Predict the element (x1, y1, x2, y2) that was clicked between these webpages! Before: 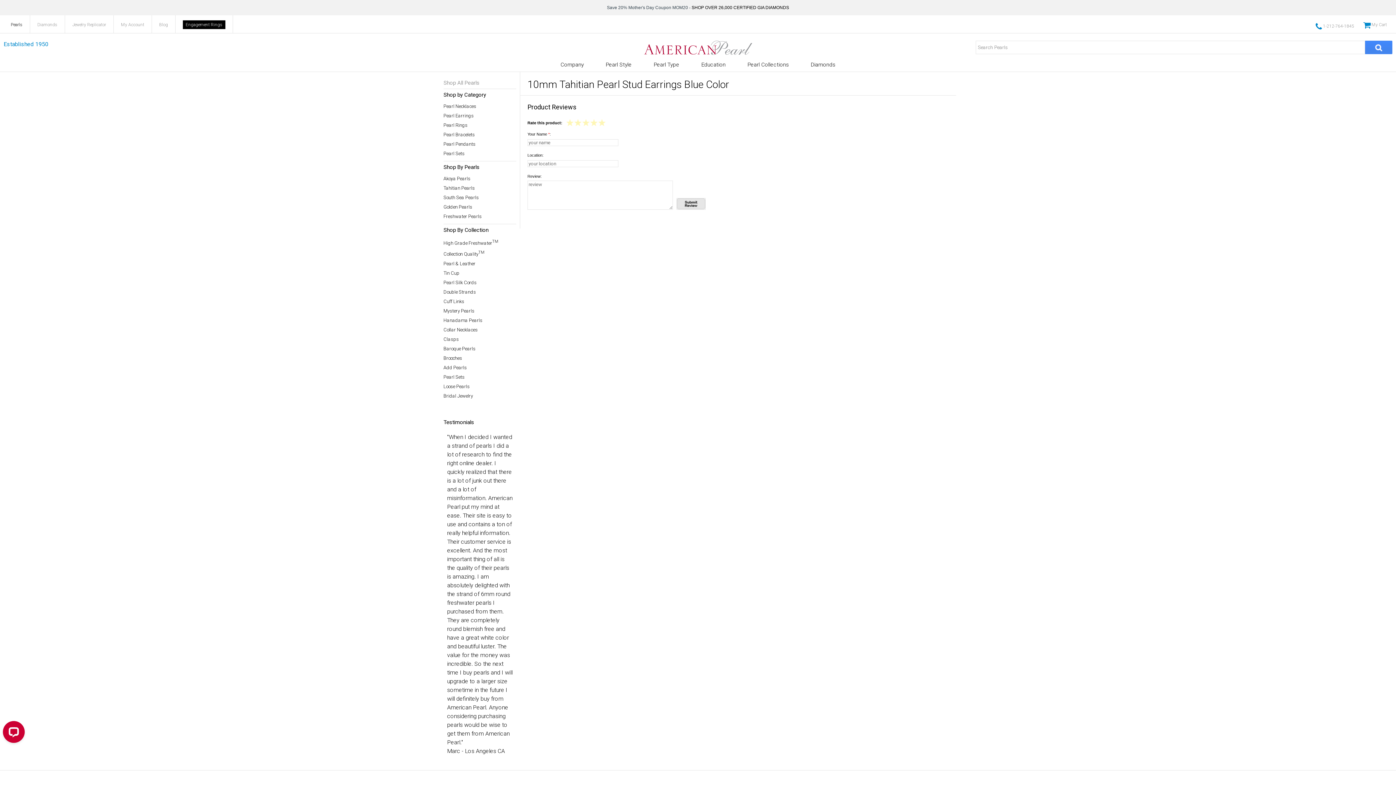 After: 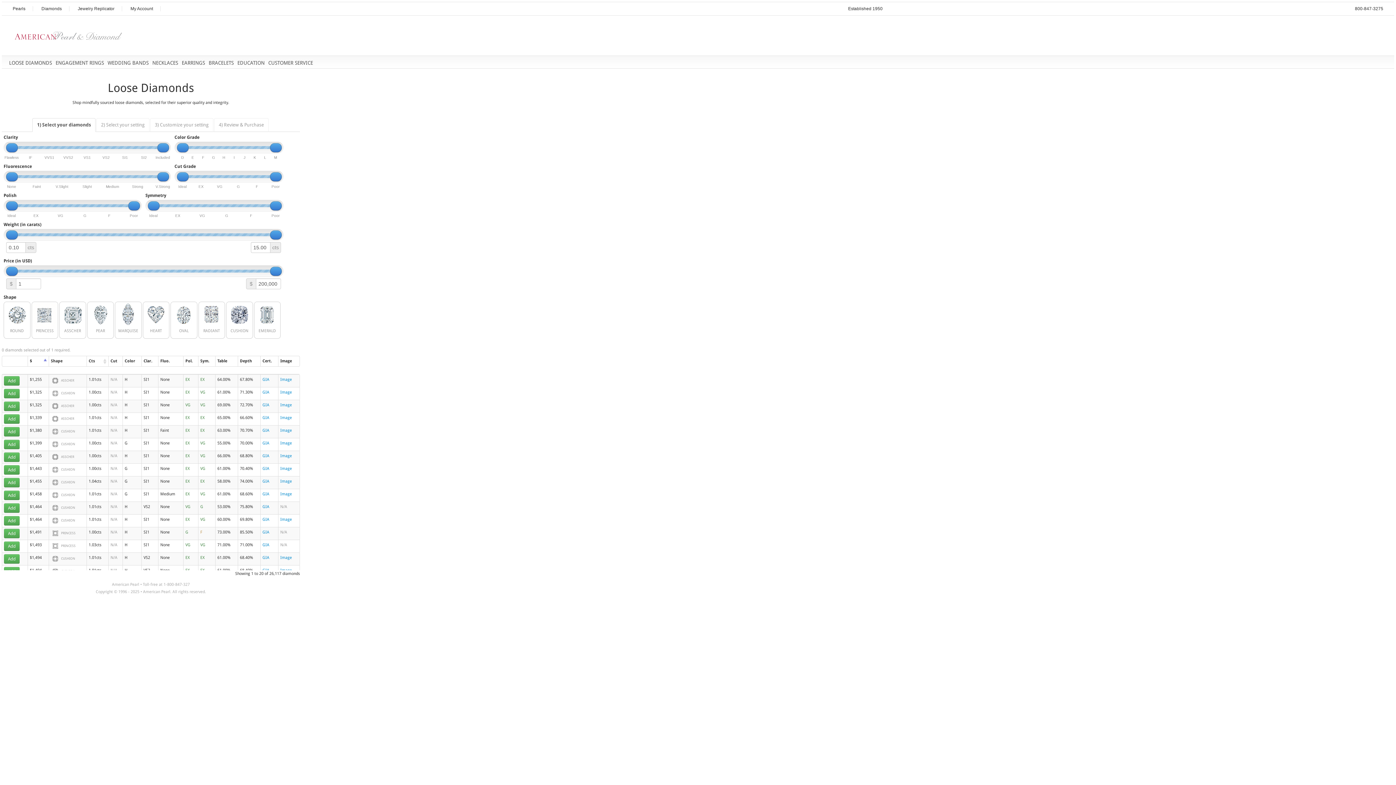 Action: label: SHOP OVER 26,000 CERTIFIED GIA DIAMONDS bbox: (691, 5, 789, 10)